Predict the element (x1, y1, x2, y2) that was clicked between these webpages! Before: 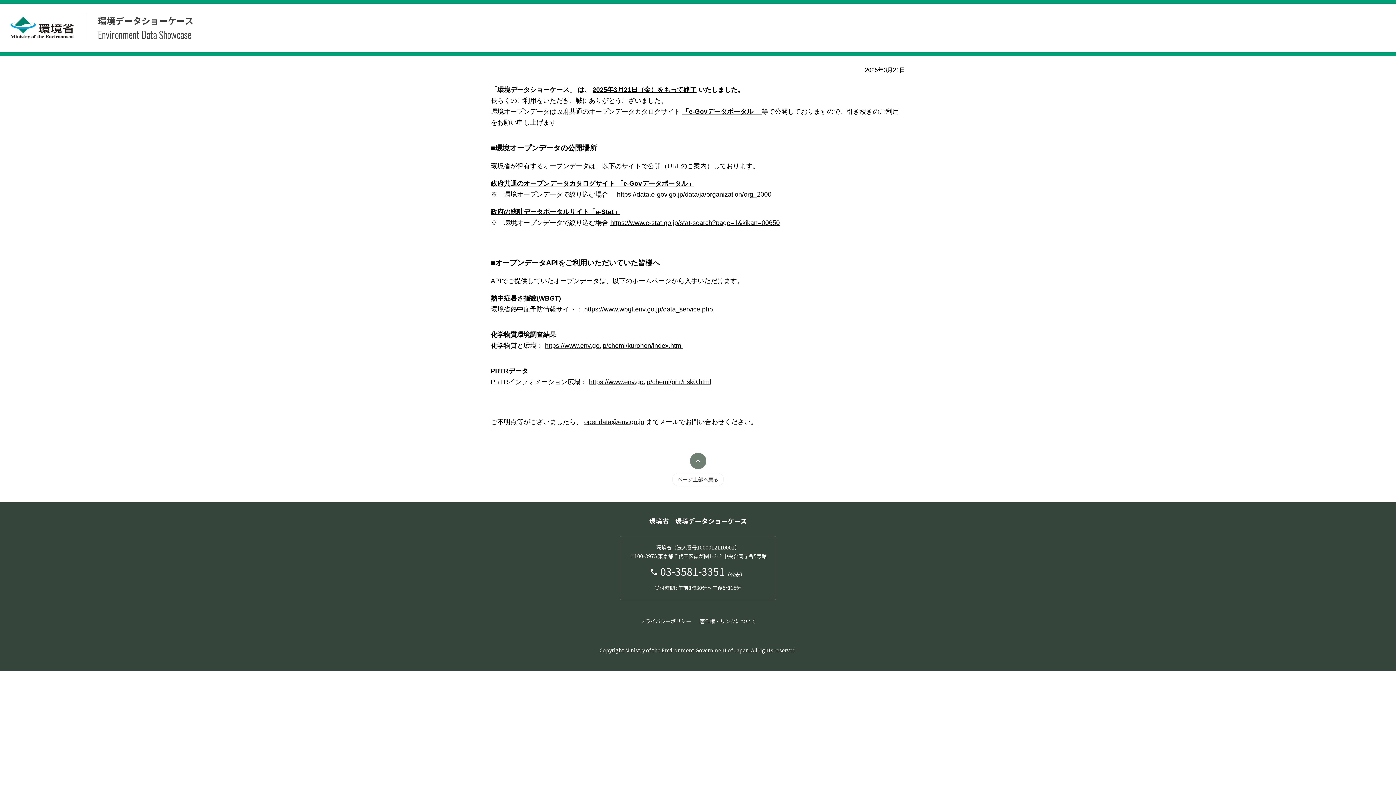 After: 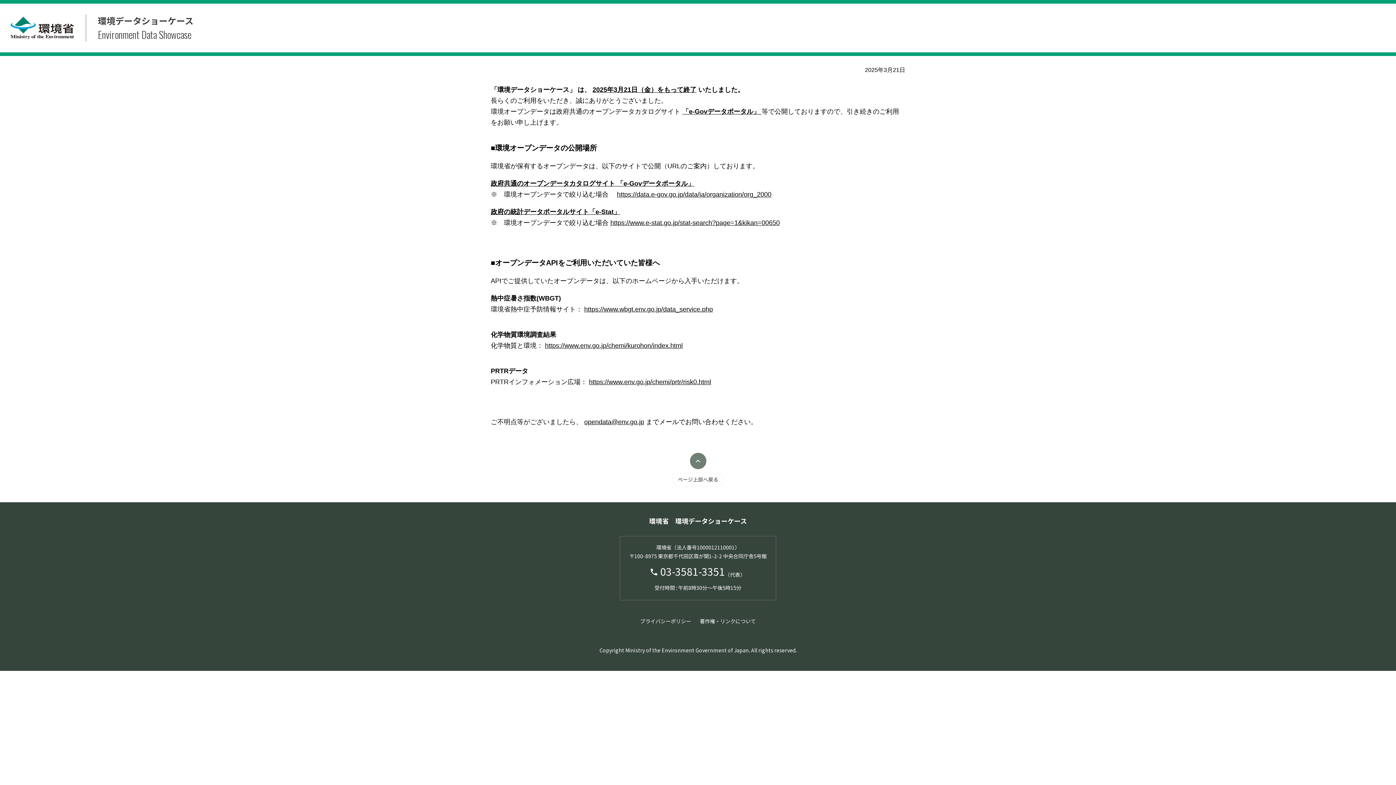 Action: bbox: (584, 418, 644, 425) label: opendata@env.go.jp